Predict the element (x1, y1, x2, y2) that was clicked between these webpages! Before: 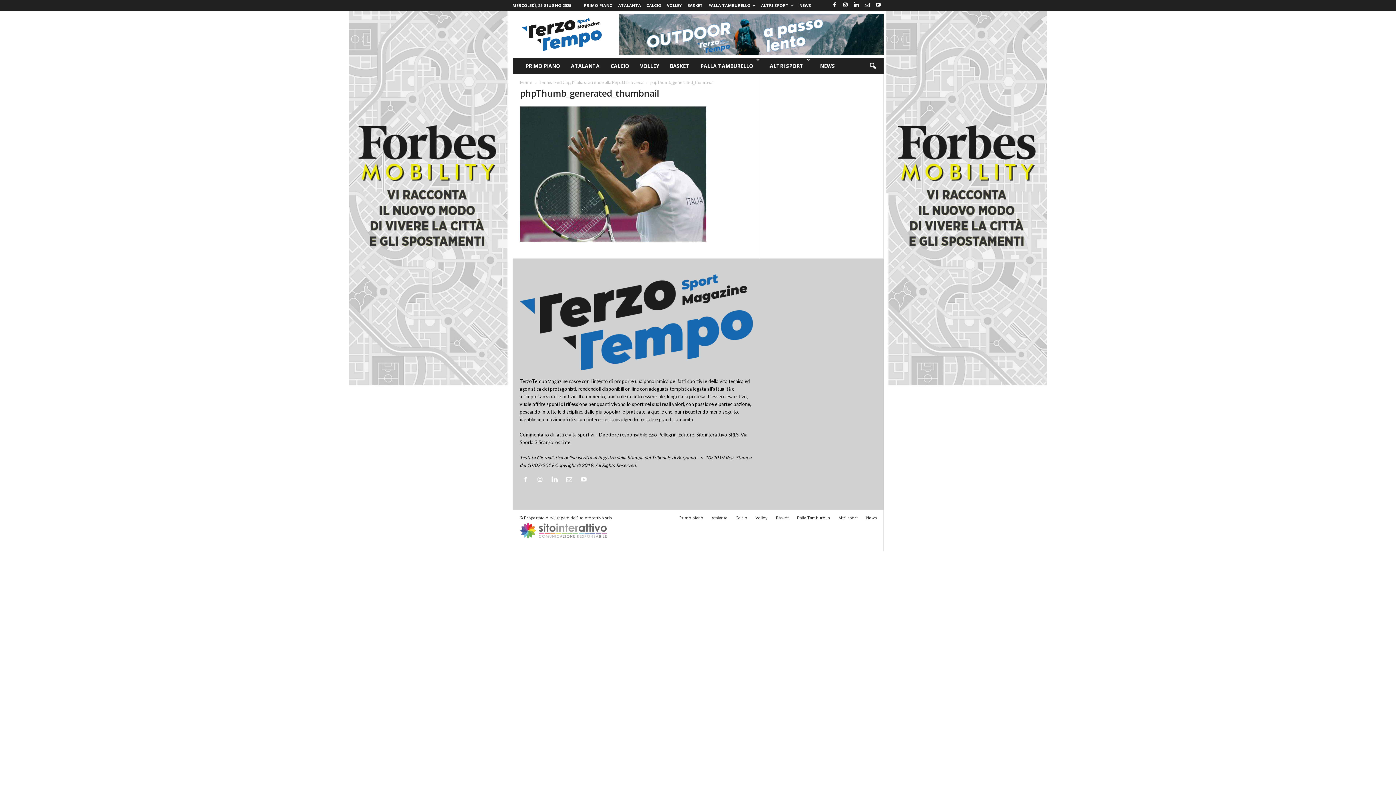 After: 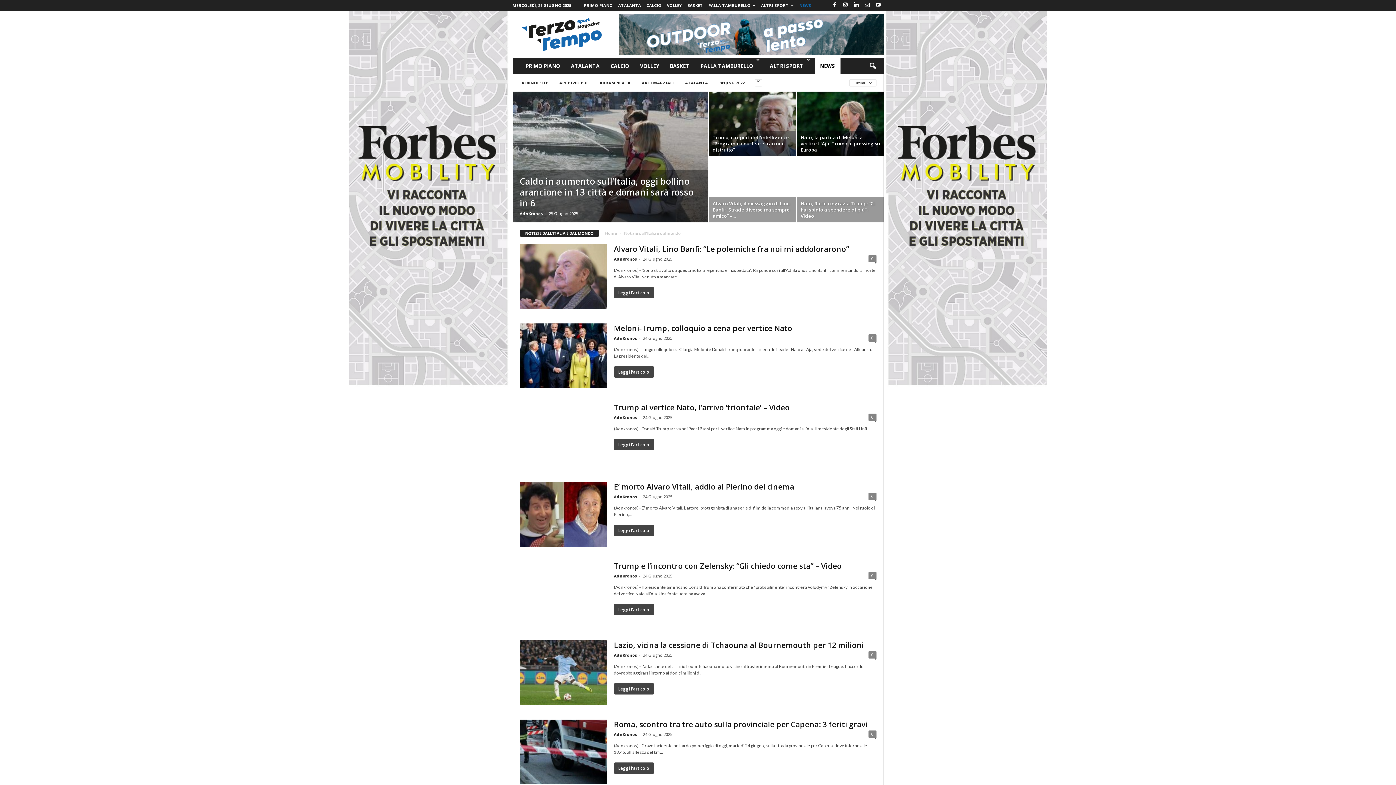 Action: bbox: (862, 515, 876, 520) label: News